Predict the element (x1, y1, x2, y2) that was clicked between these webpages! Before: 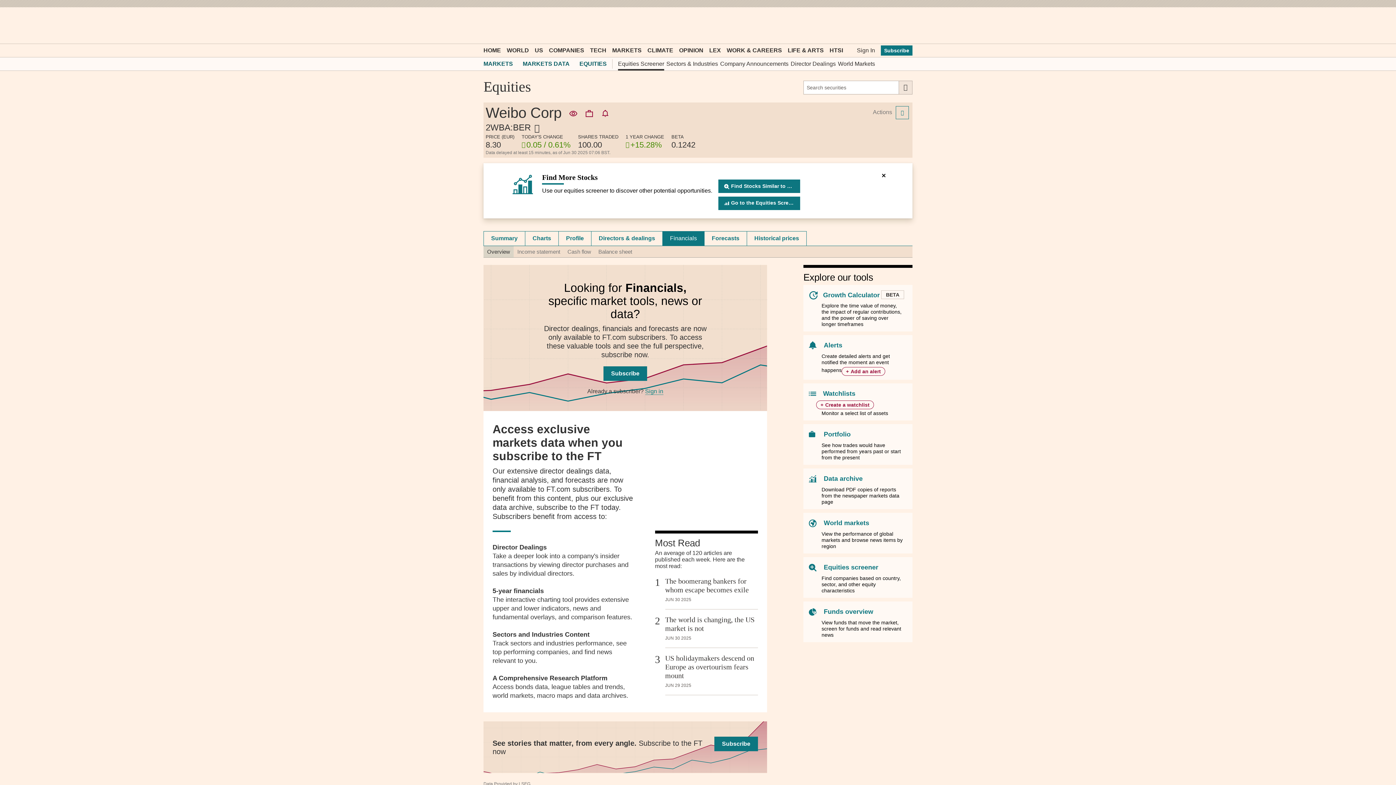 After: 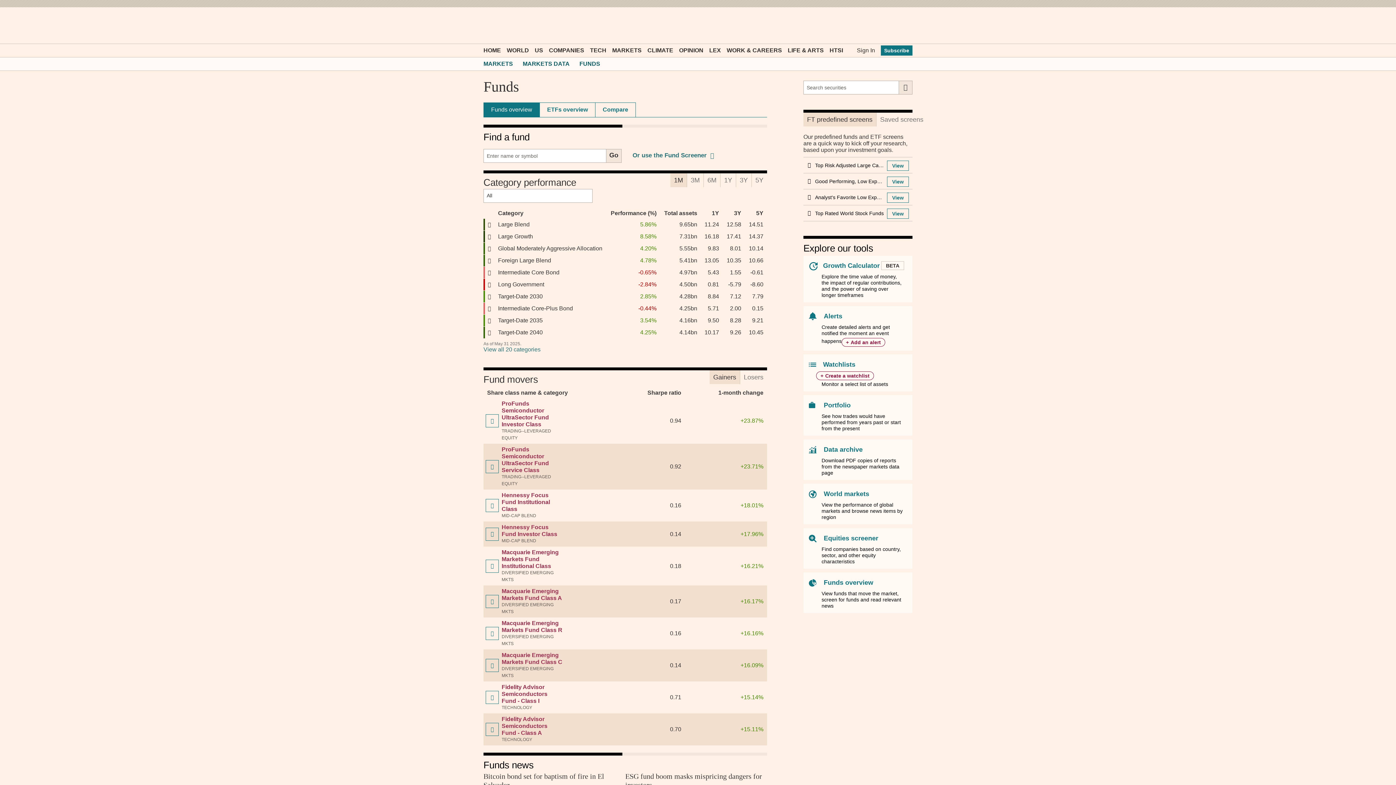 Action: label: Funds overview bbox: (822, 608, 873, 615)